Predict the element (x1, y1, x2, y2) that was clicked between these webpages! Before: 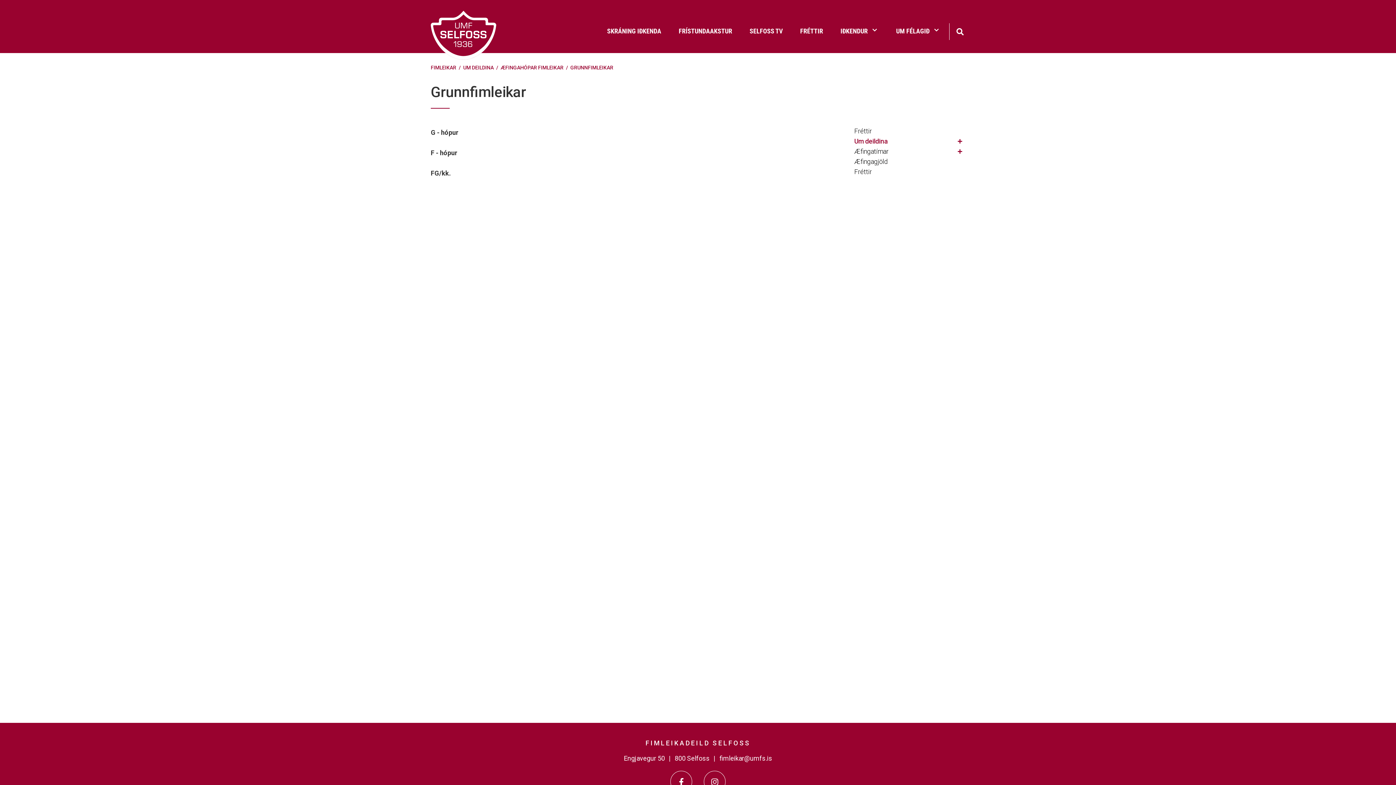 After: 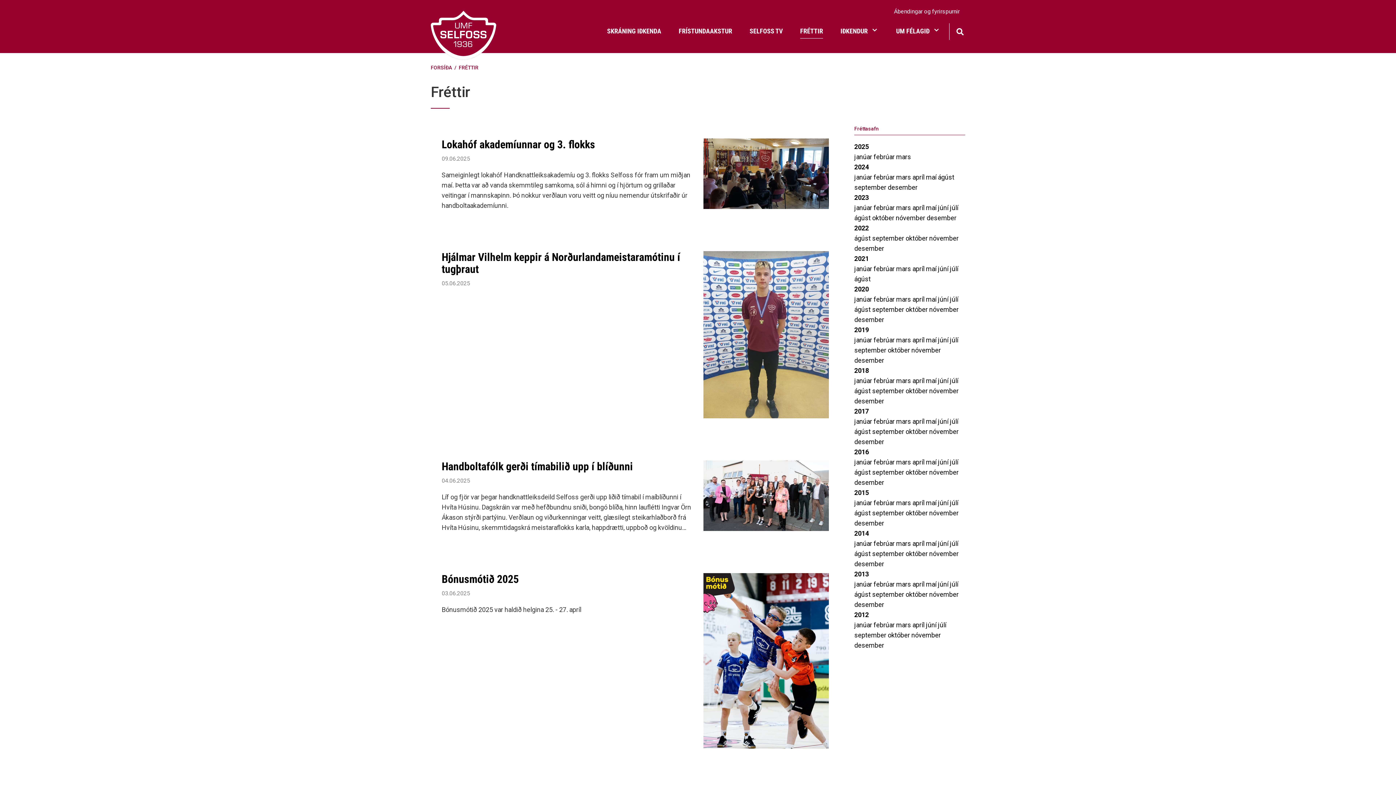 Action: label: FRÉTTIR bbox: (800, 21, 823, 38)